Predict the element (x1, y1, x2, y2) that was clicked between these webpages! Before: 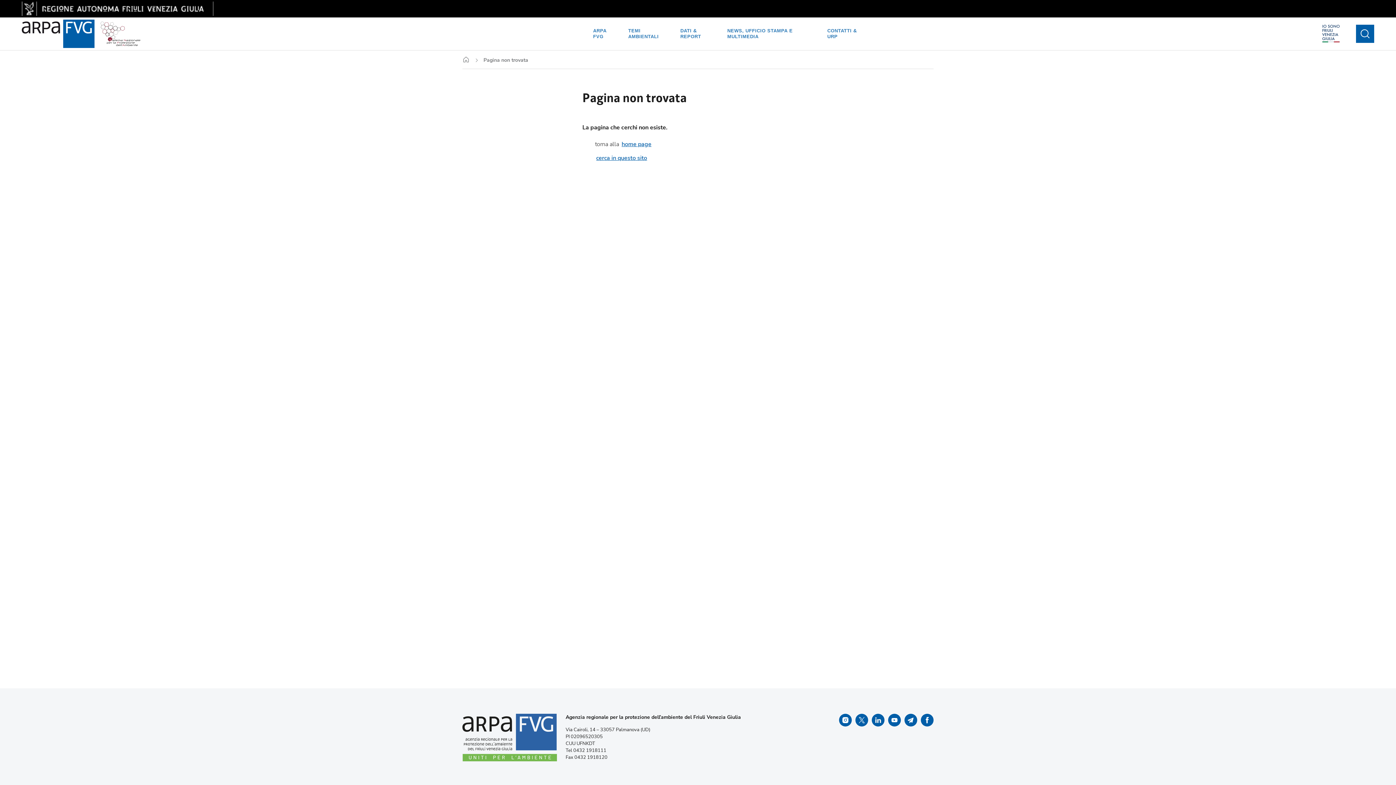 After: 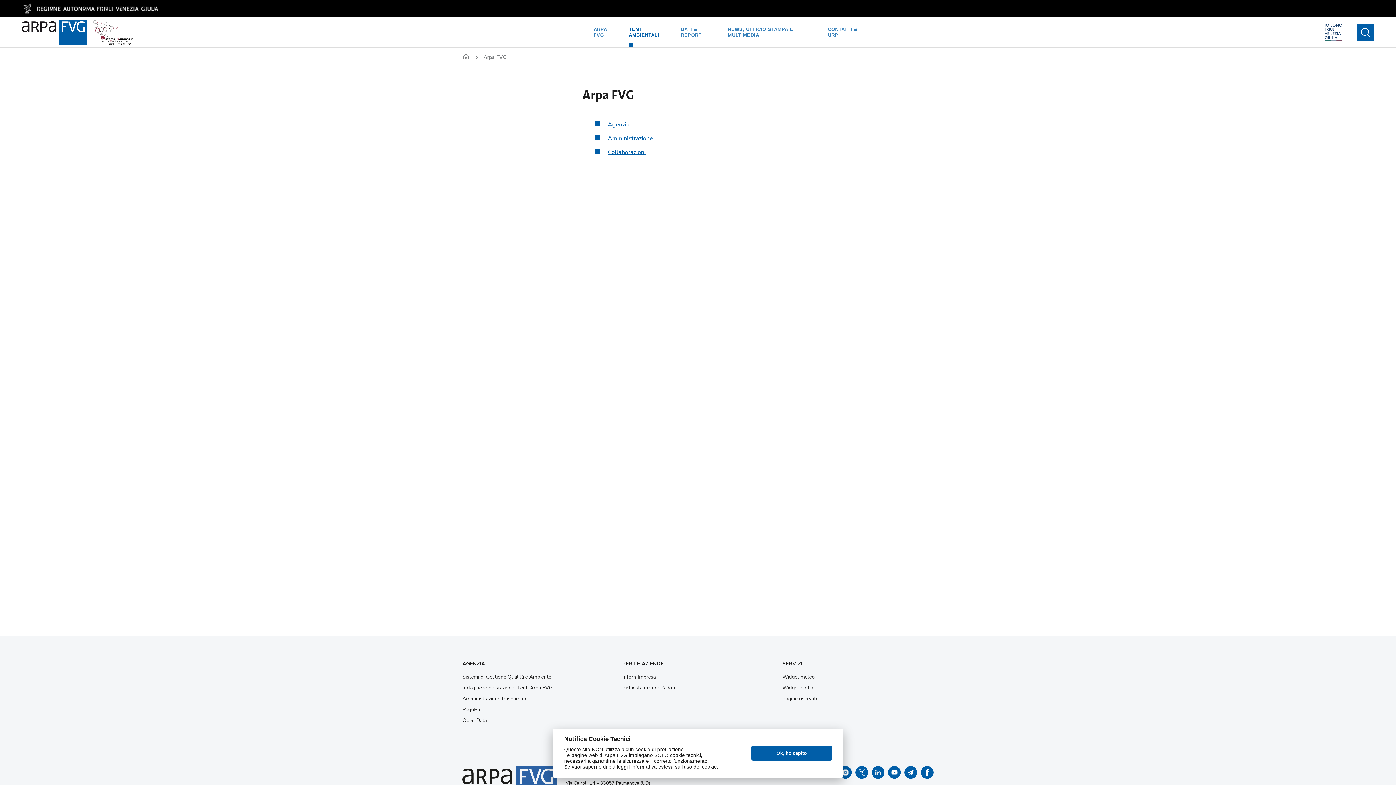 Action: bbox: (590, 25, 618, 42) label: ARPA FVG